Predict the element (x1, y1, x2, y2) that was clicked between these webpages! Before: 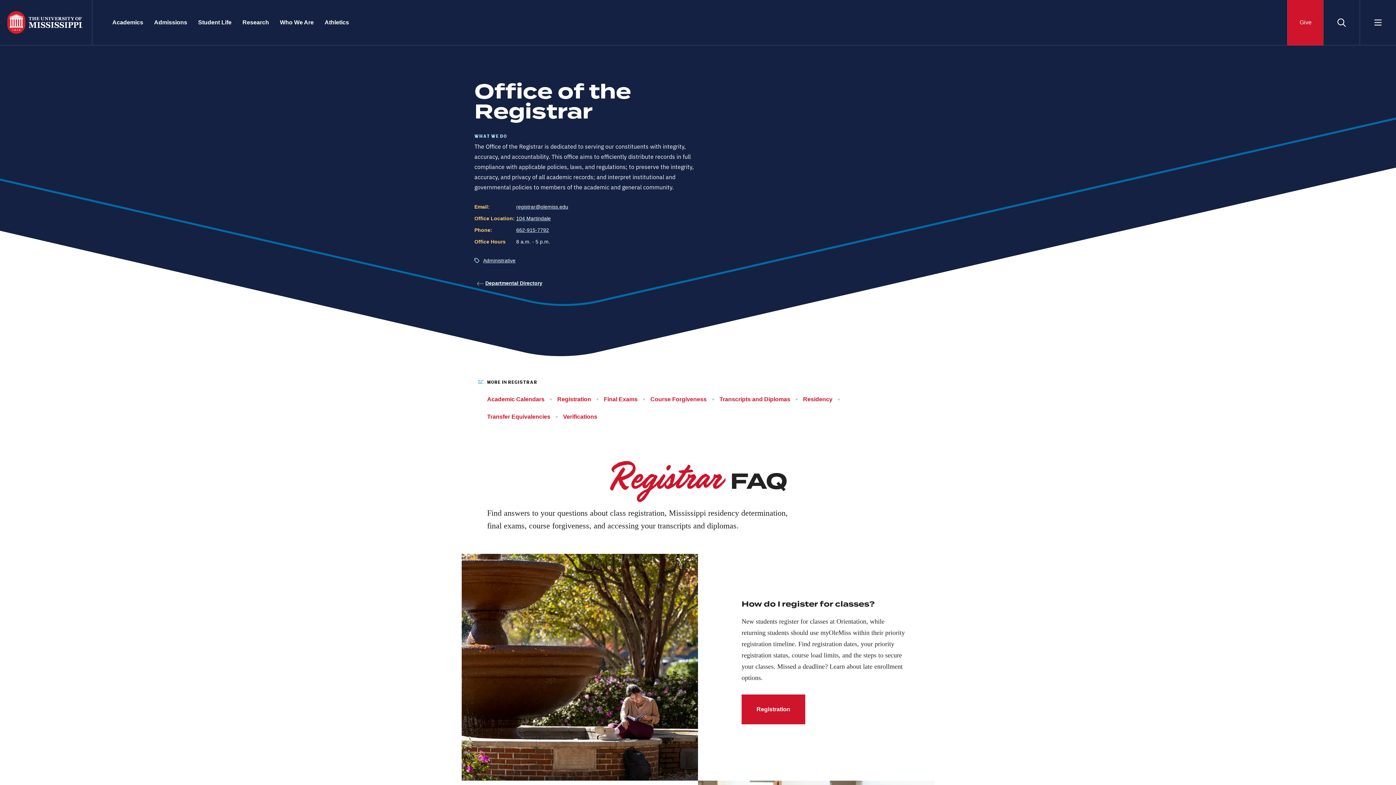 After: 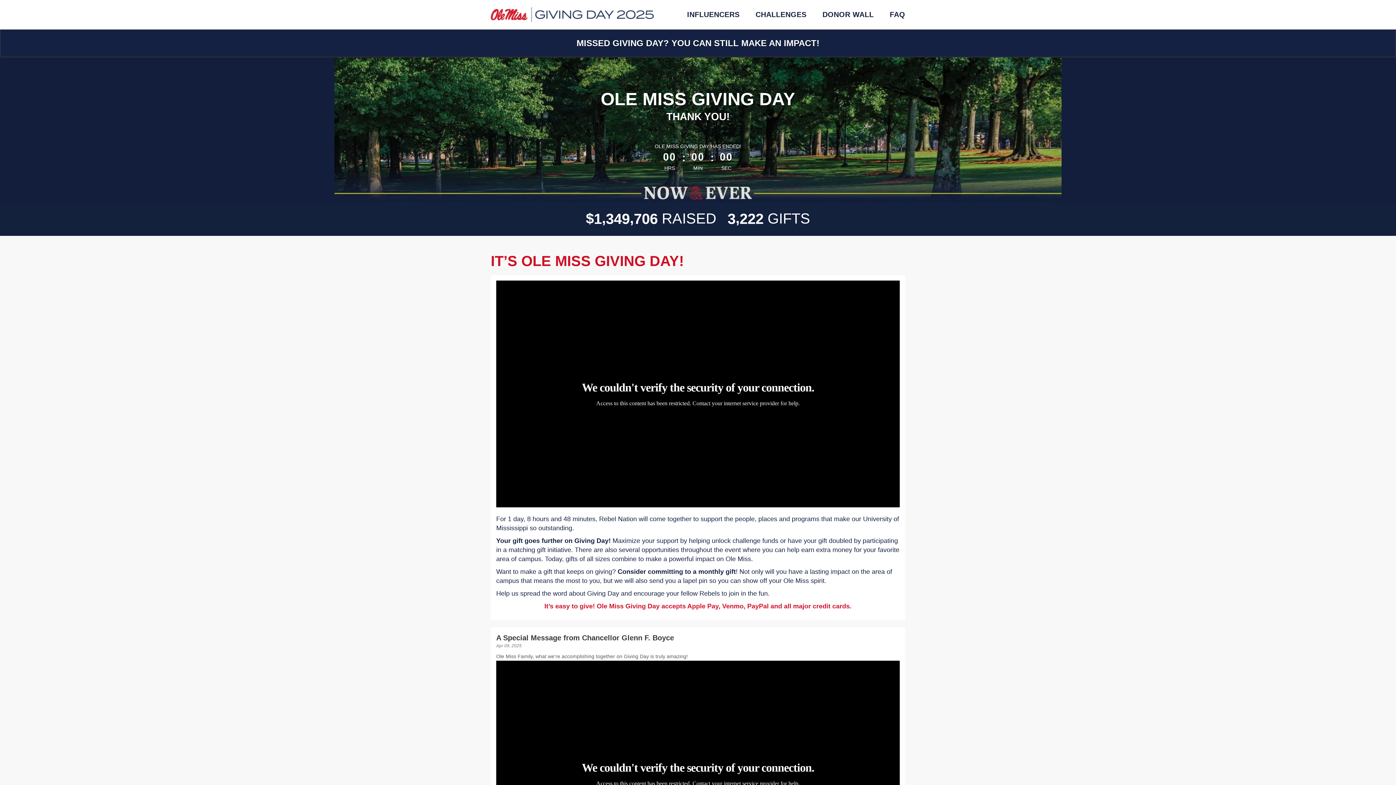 Action: bbox: (1287, 0, 1323, 45) label: Give